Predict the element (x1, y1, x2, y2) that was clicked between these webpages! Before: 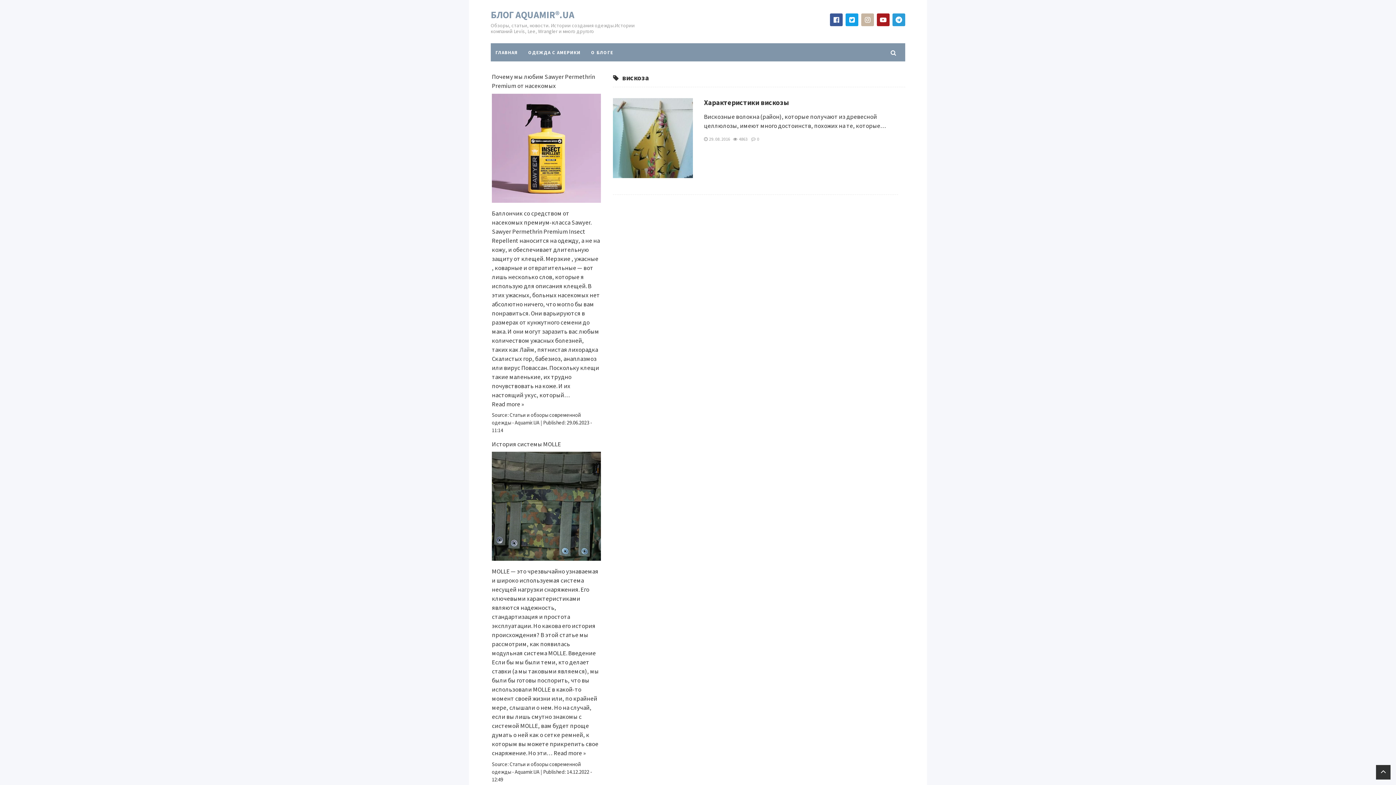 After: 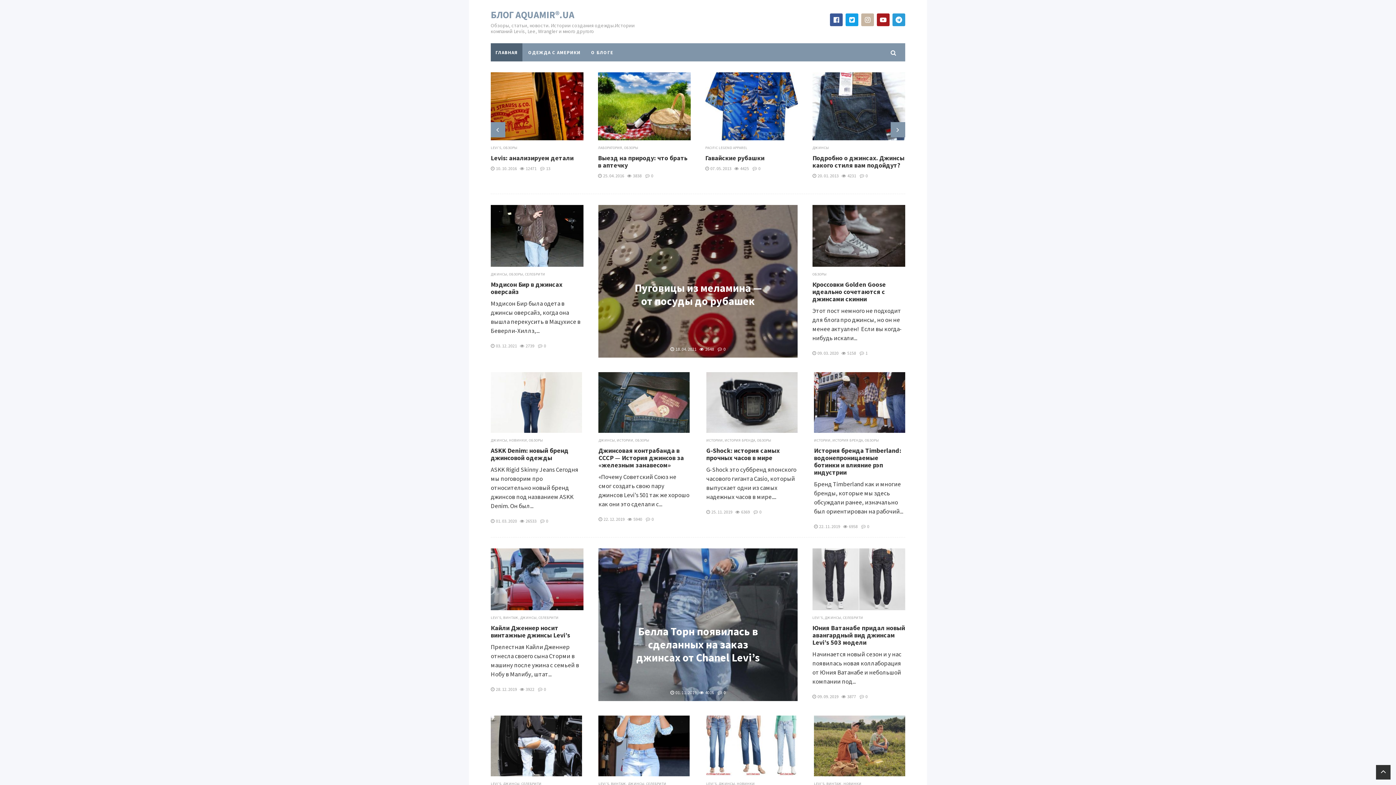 Action: label: БЛОГ AQUAMIR®.UA bbox: (490, 8, 574, 20)